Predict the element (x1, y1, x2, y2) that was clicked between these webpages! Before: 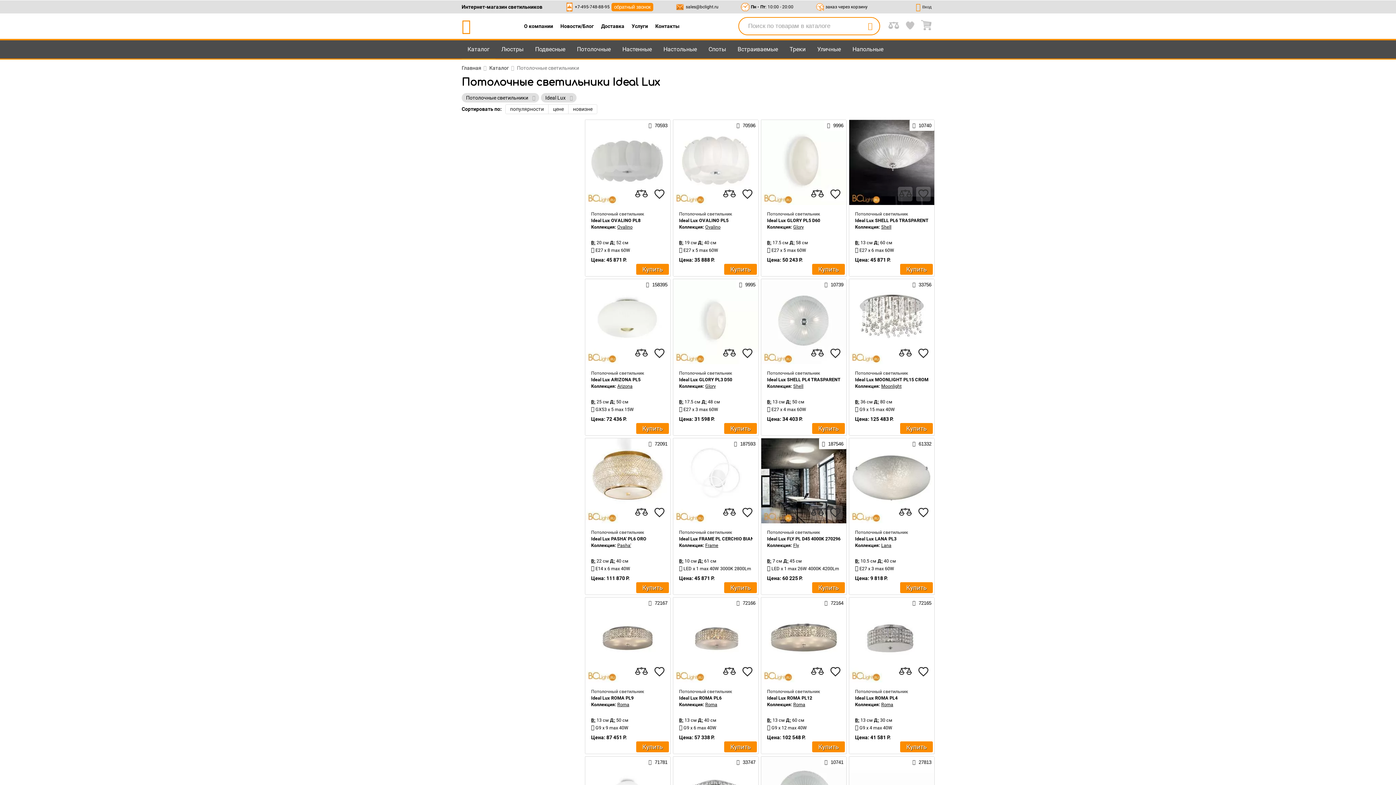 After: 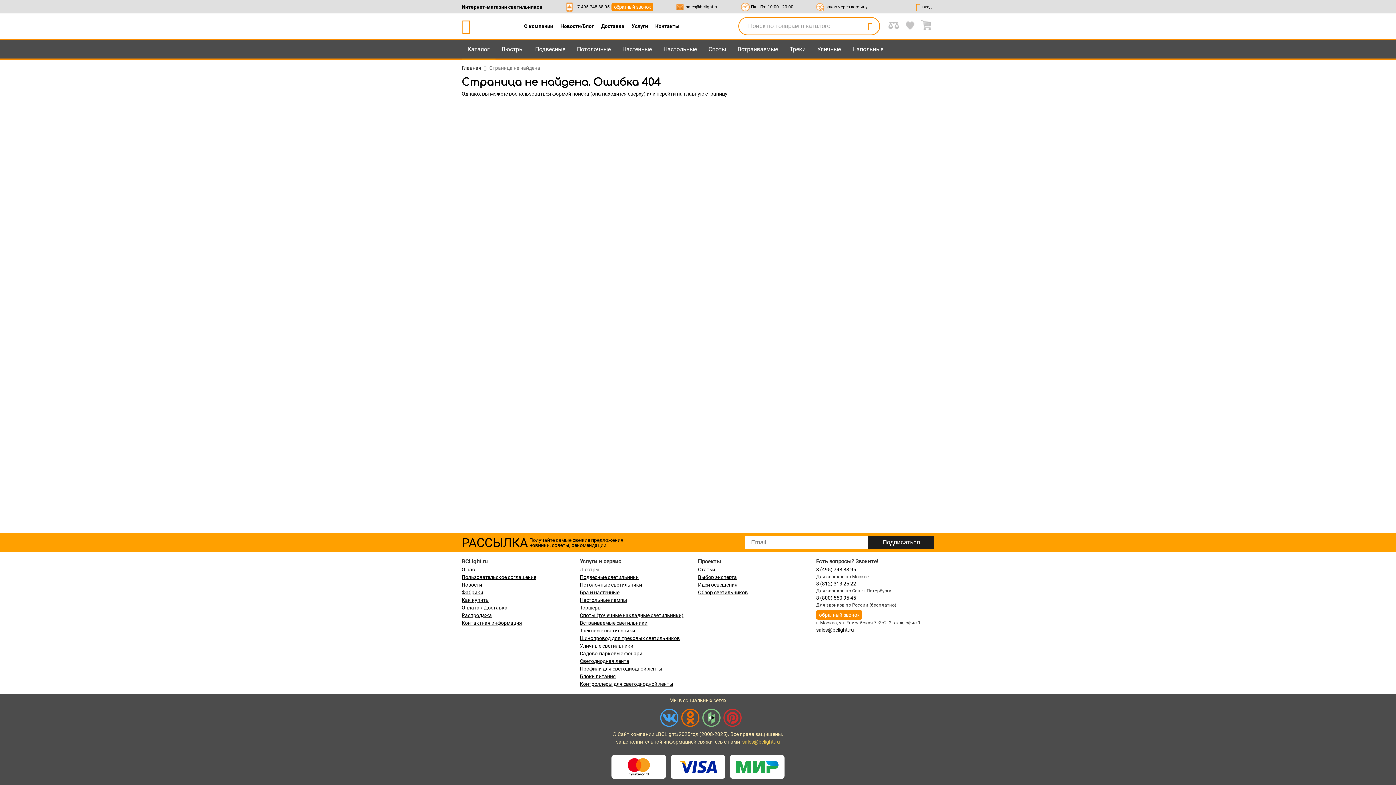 Action: bbox: (679, 376, 732, 383) label: Ideal Lux GLORY PL3 D50